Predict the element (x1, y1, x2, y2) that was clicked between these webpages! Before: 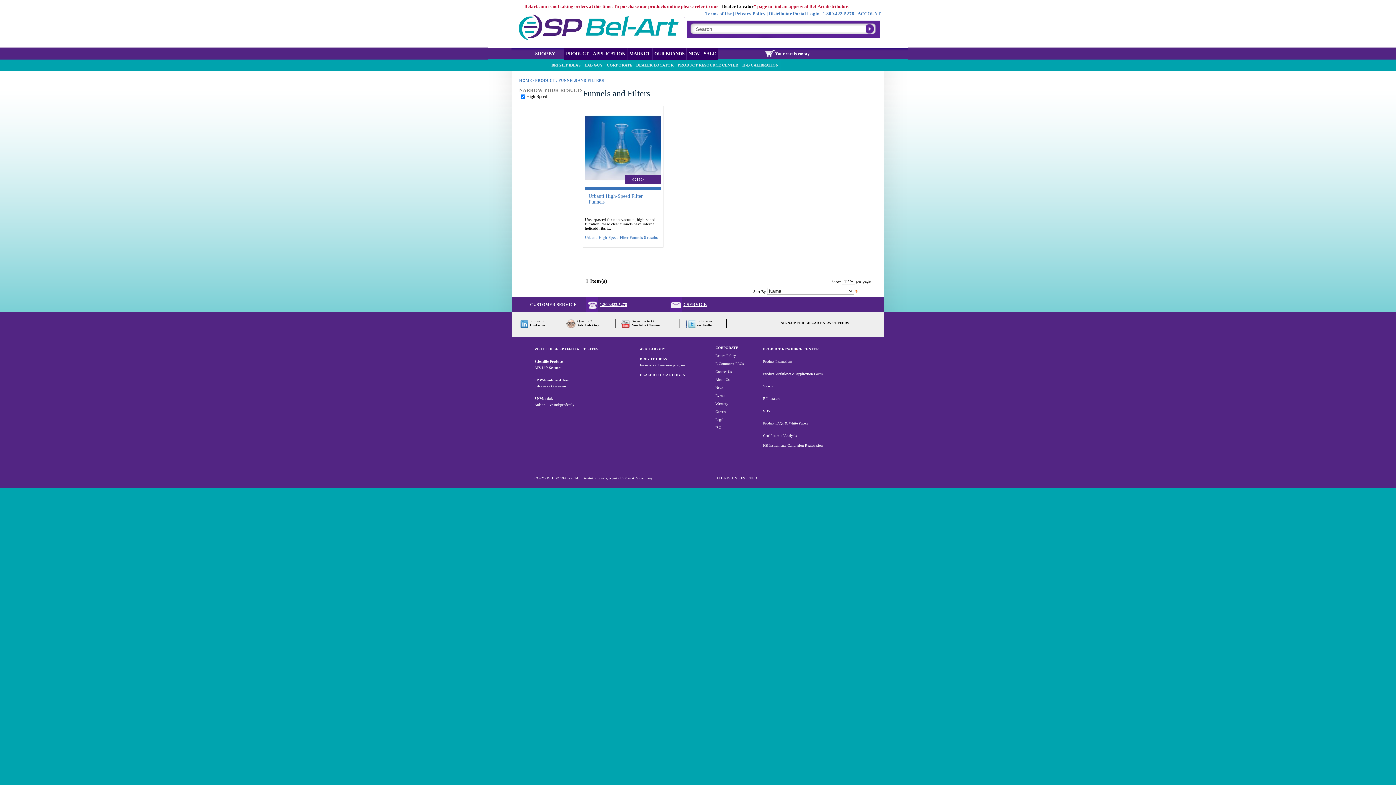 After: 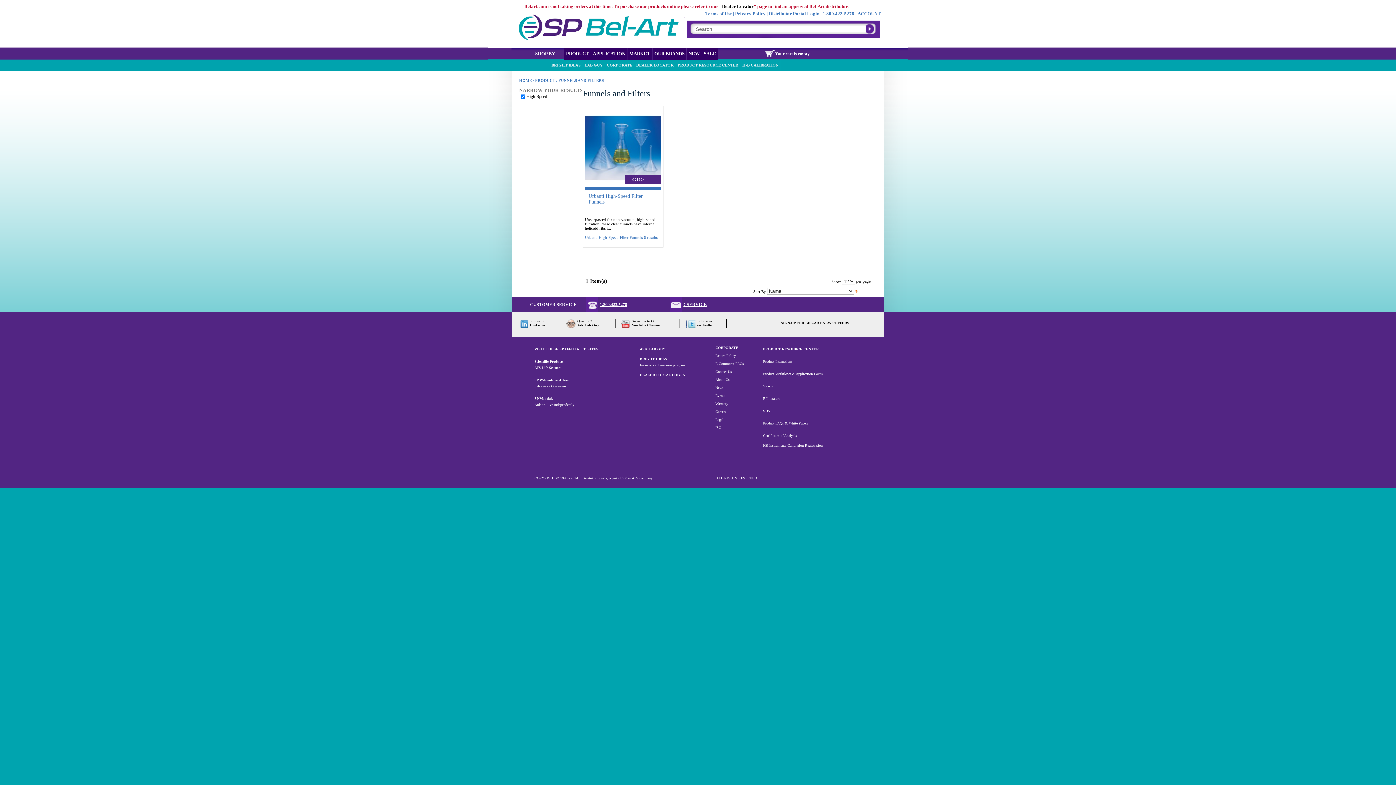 Action: bbox: (683, 302, 706, 307) label: CSERVICE